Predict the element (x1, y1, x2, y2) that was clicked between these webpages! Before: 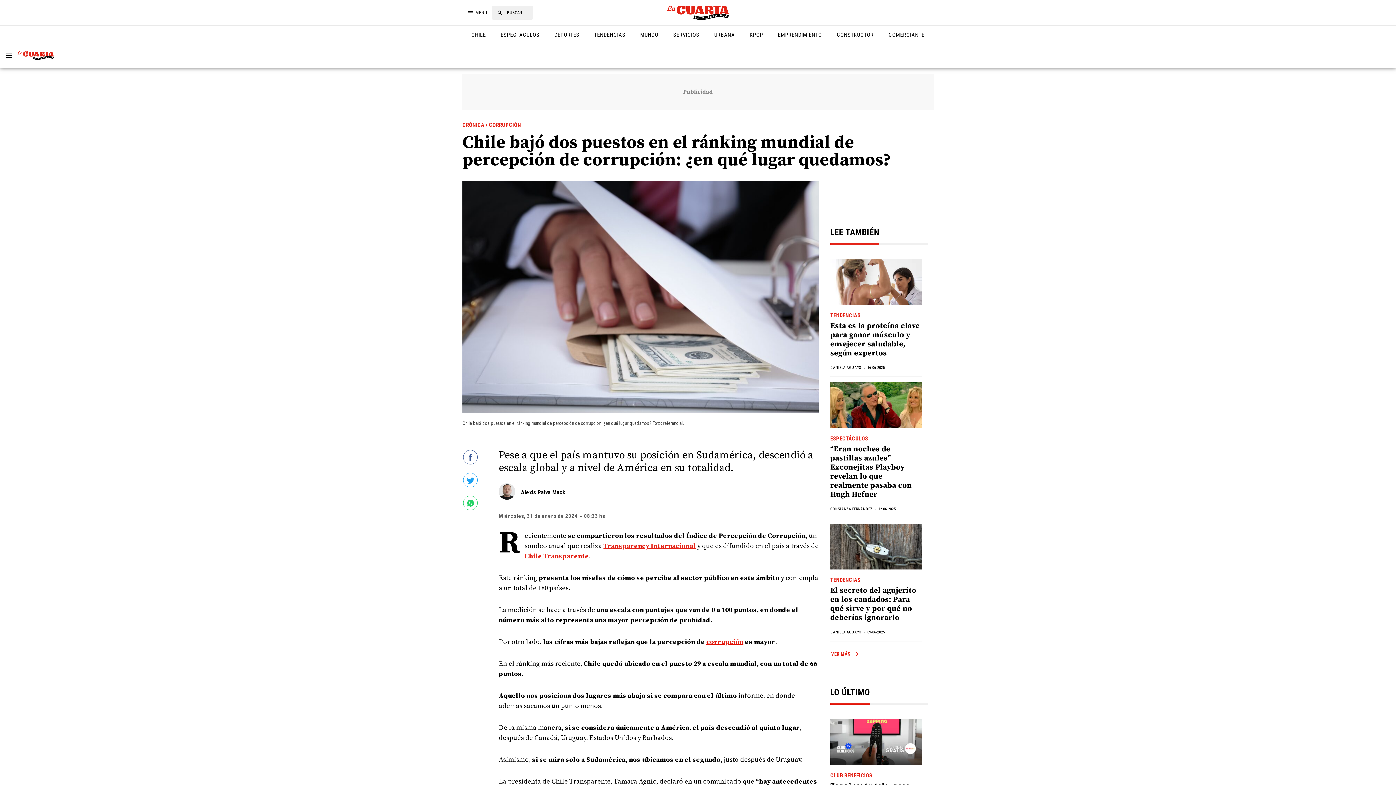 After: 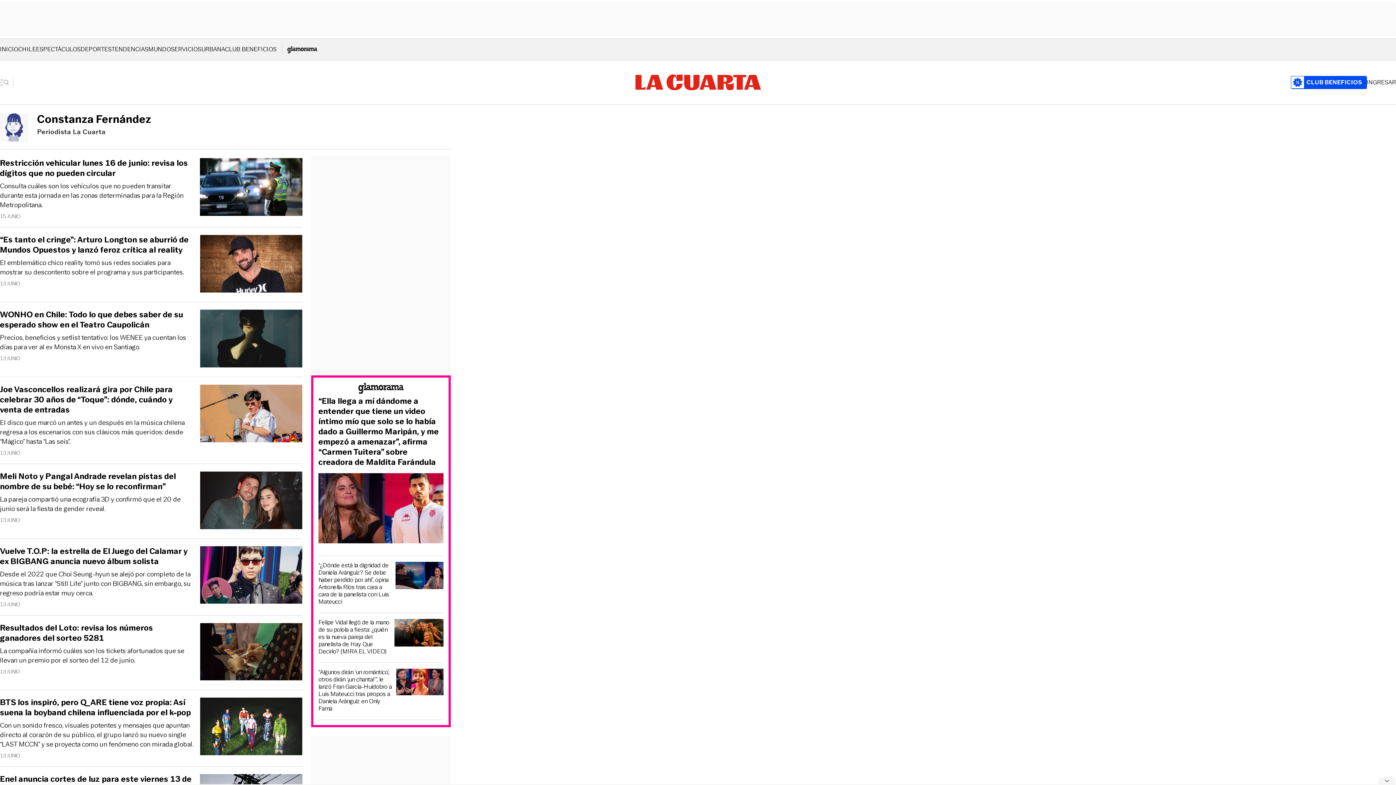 Action: label: CONSTANZA FERNÁNDEZ bbox: (830, 507, 872, 512)